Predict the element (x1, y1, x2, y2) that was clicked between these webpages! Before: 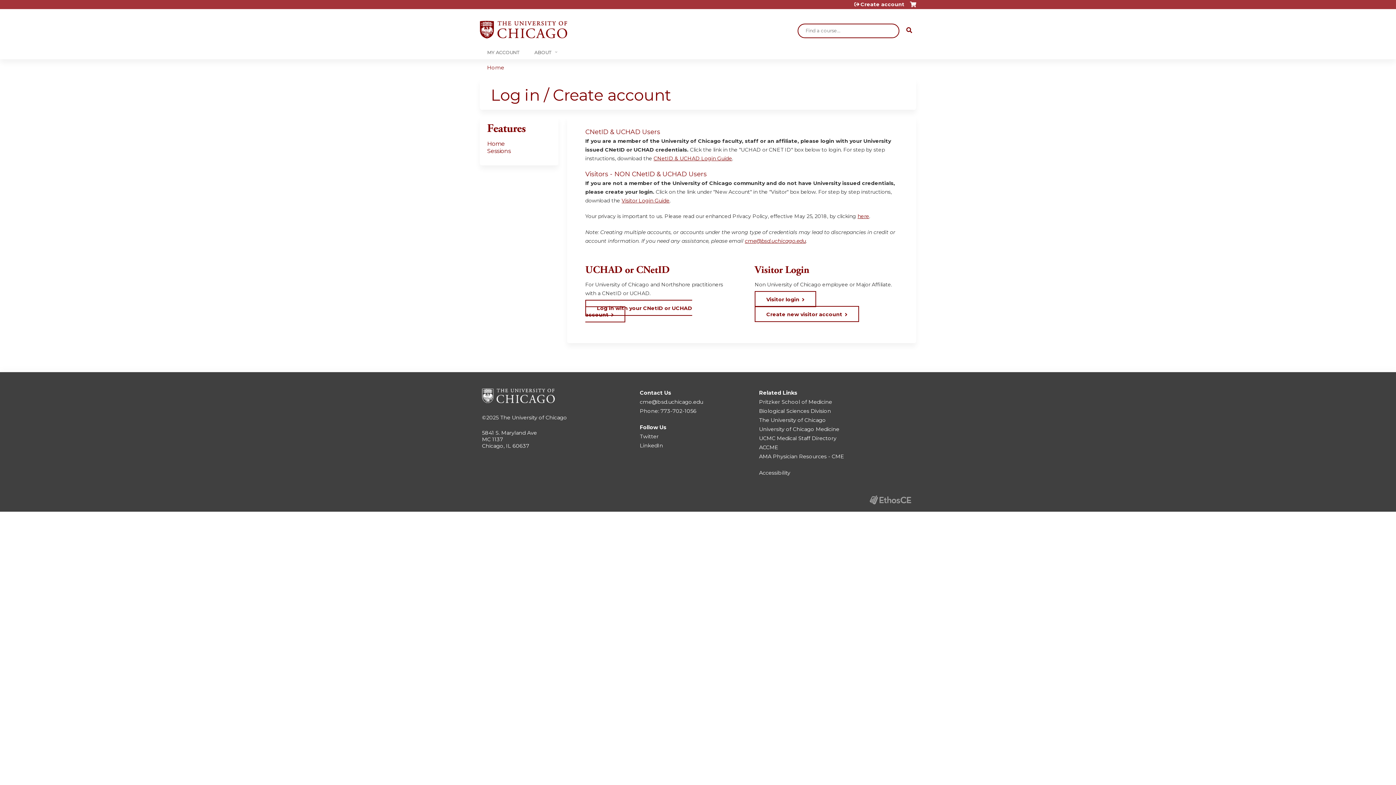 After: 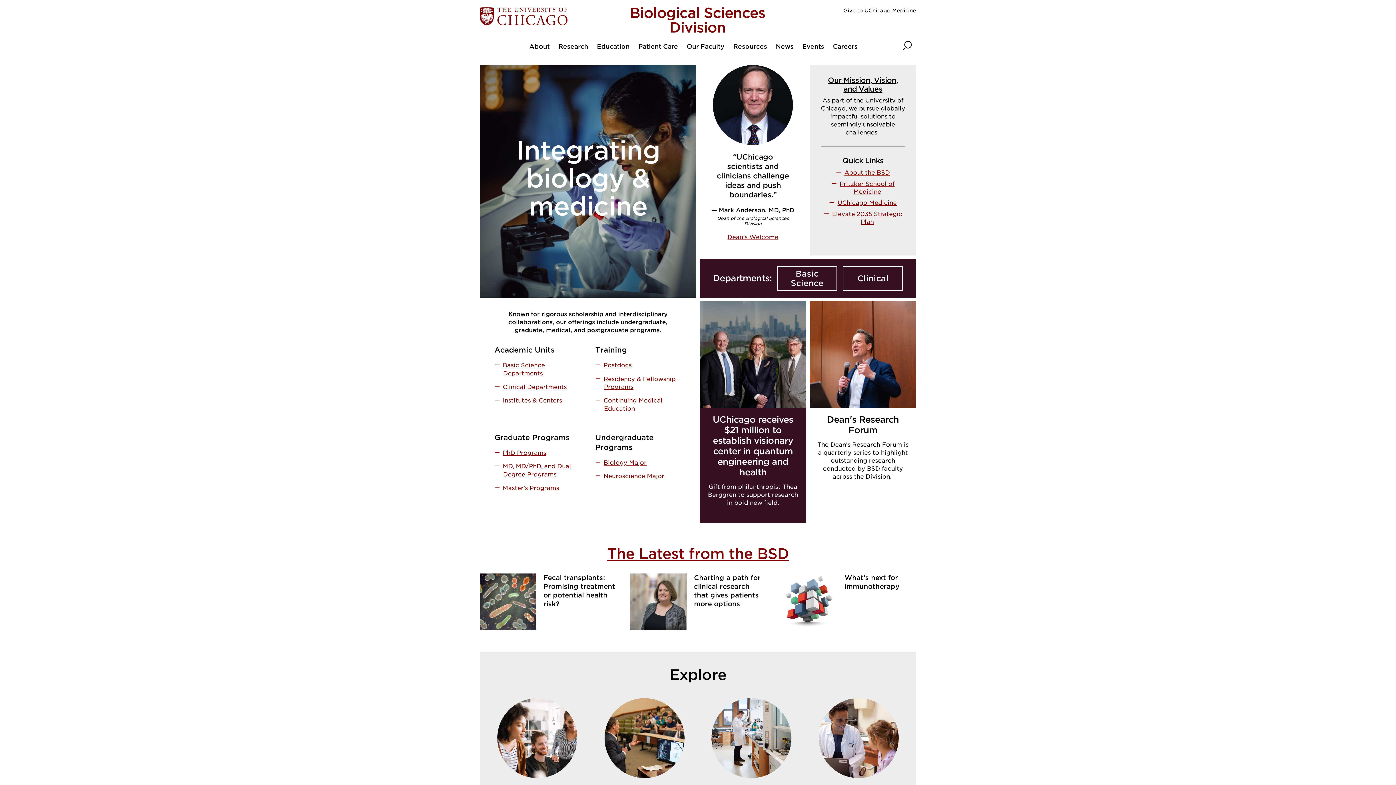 Action: bbox: (759, 407, 831, 414) label: Biological Sciences Division